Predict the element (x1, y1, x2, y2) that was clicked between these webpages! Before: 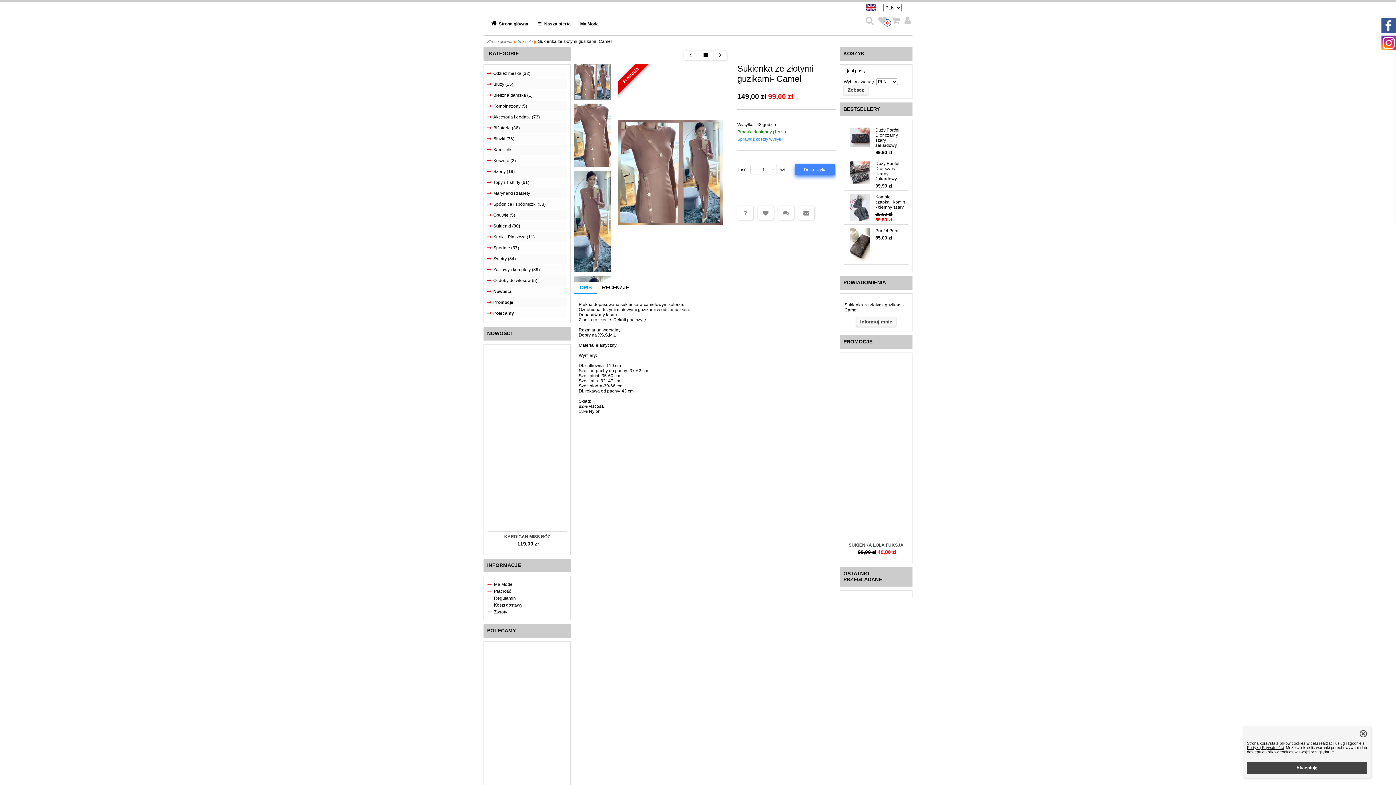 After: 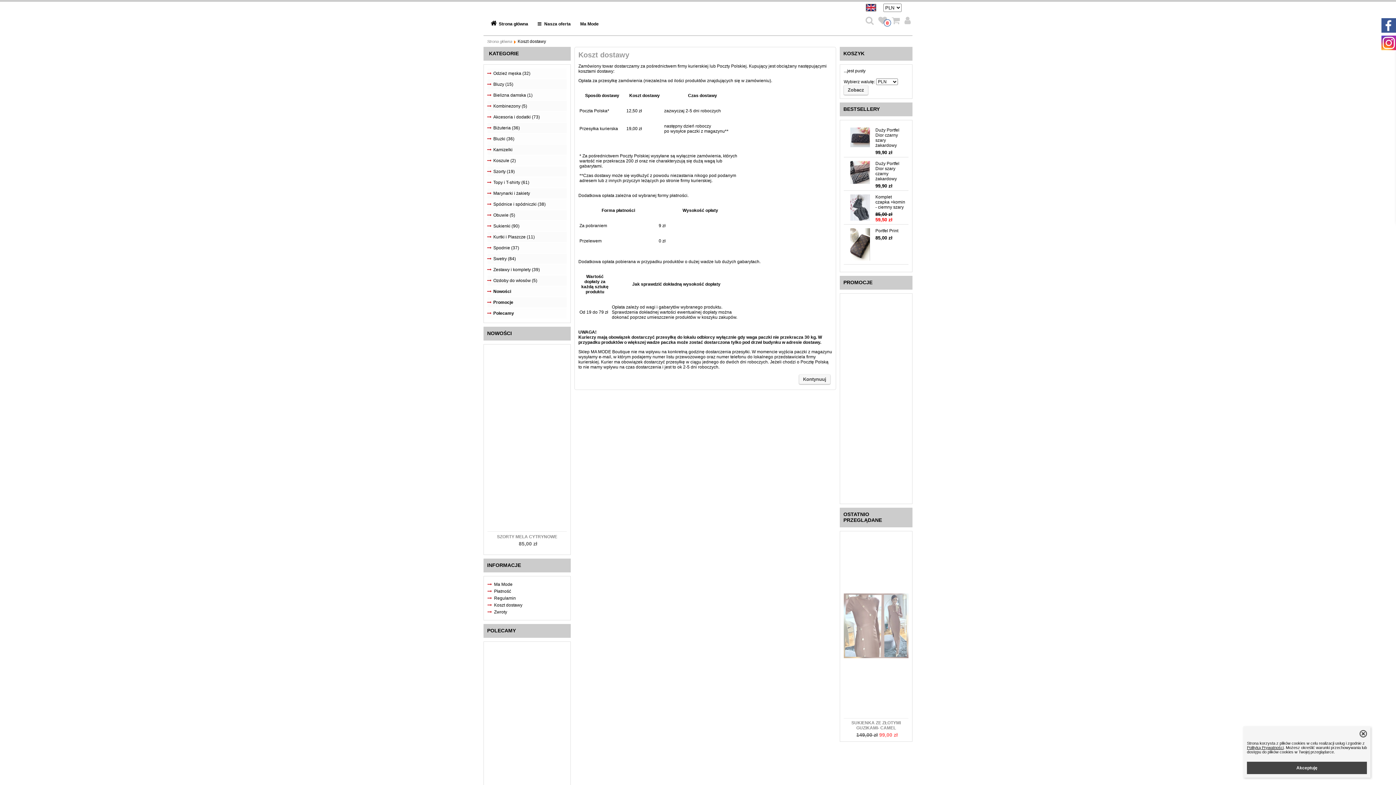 Action: label: Koszt dostawy bbox: (492, 603, 566, 608)